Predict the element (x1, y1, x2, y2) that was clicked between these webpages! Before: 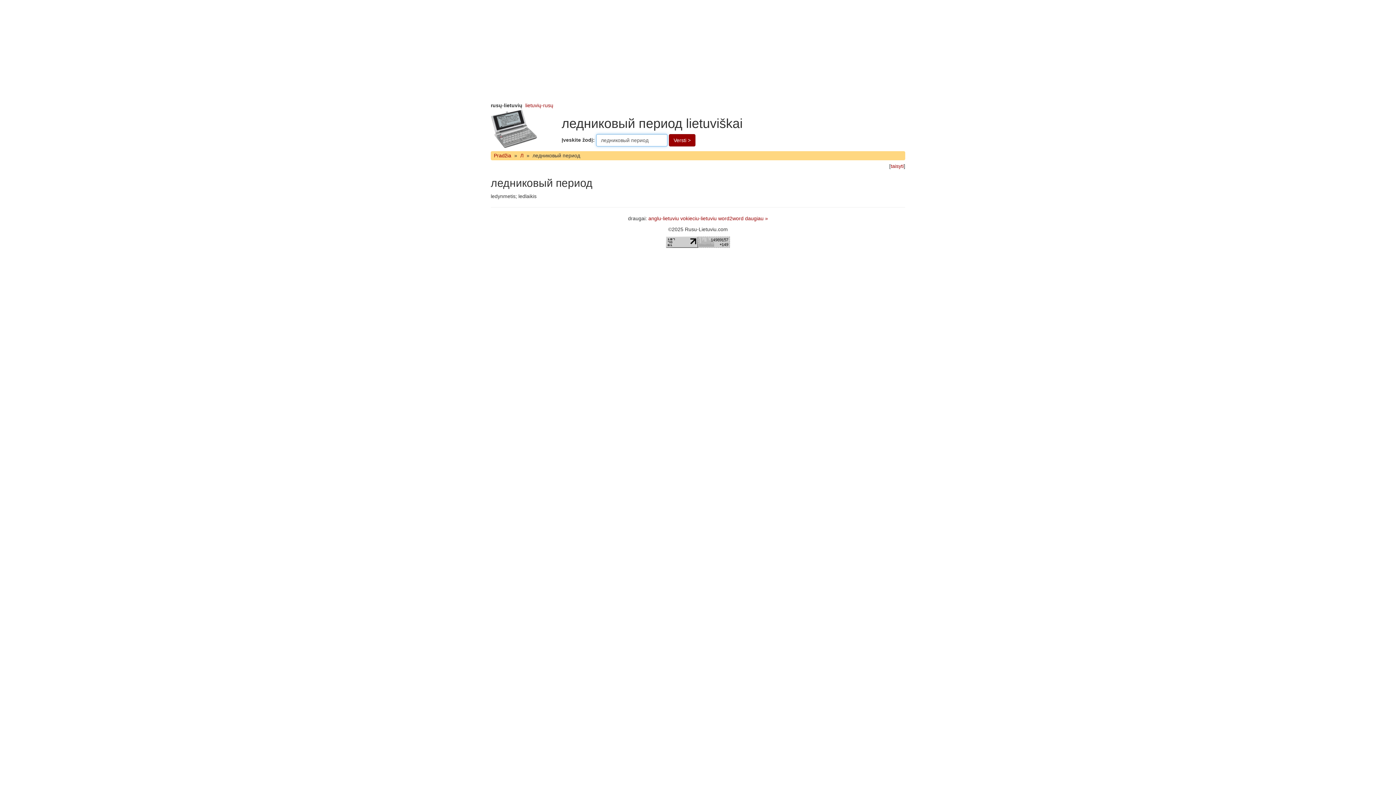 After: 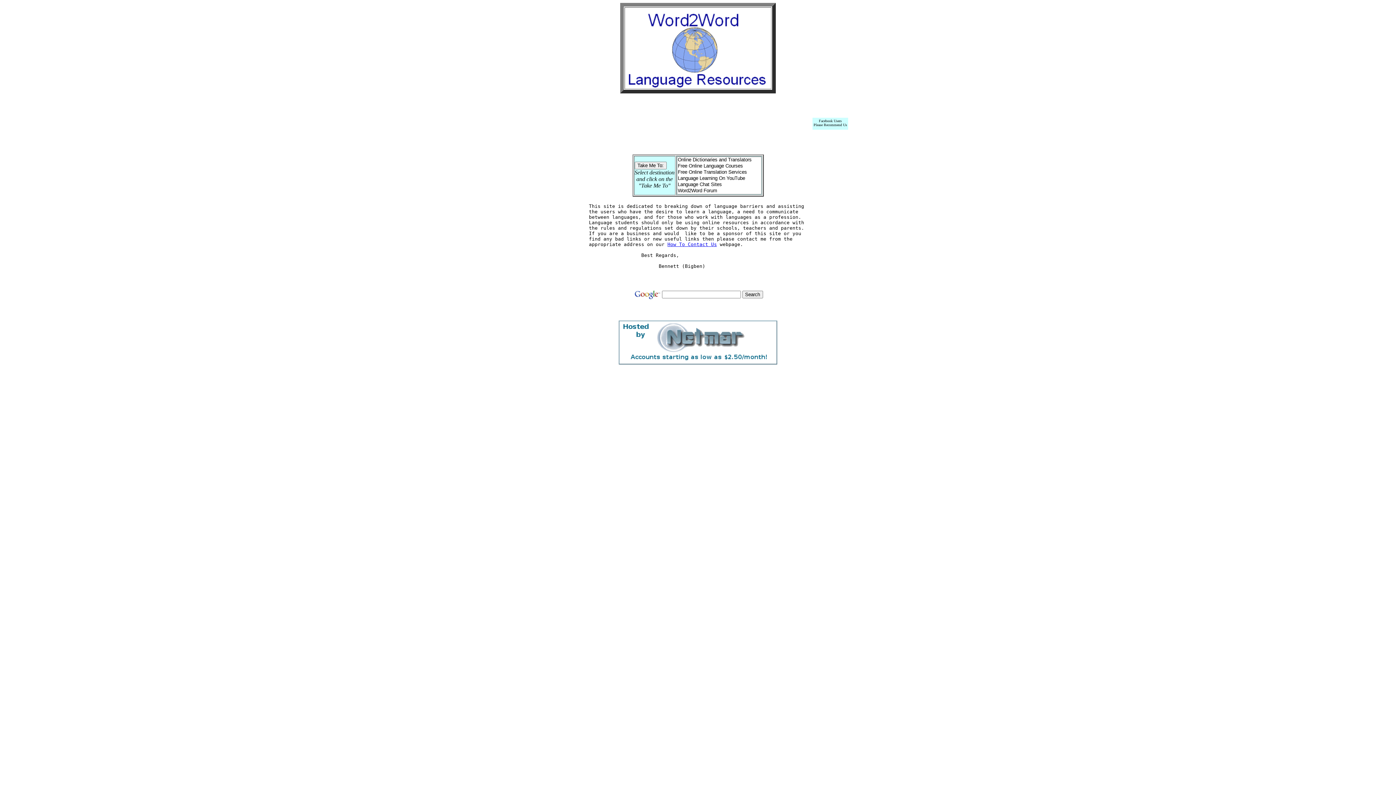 Action: bbox: (718, 215, 743, 221) label: word2word